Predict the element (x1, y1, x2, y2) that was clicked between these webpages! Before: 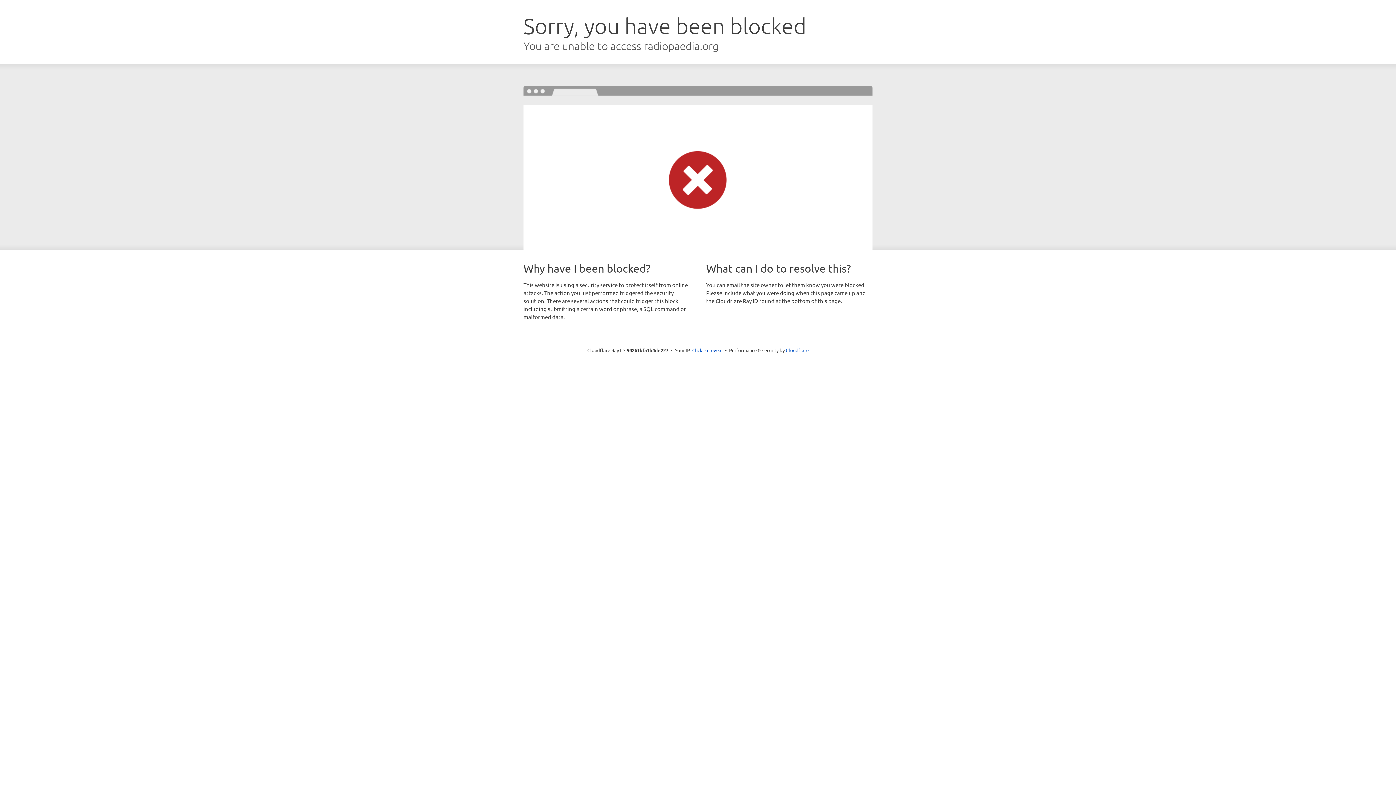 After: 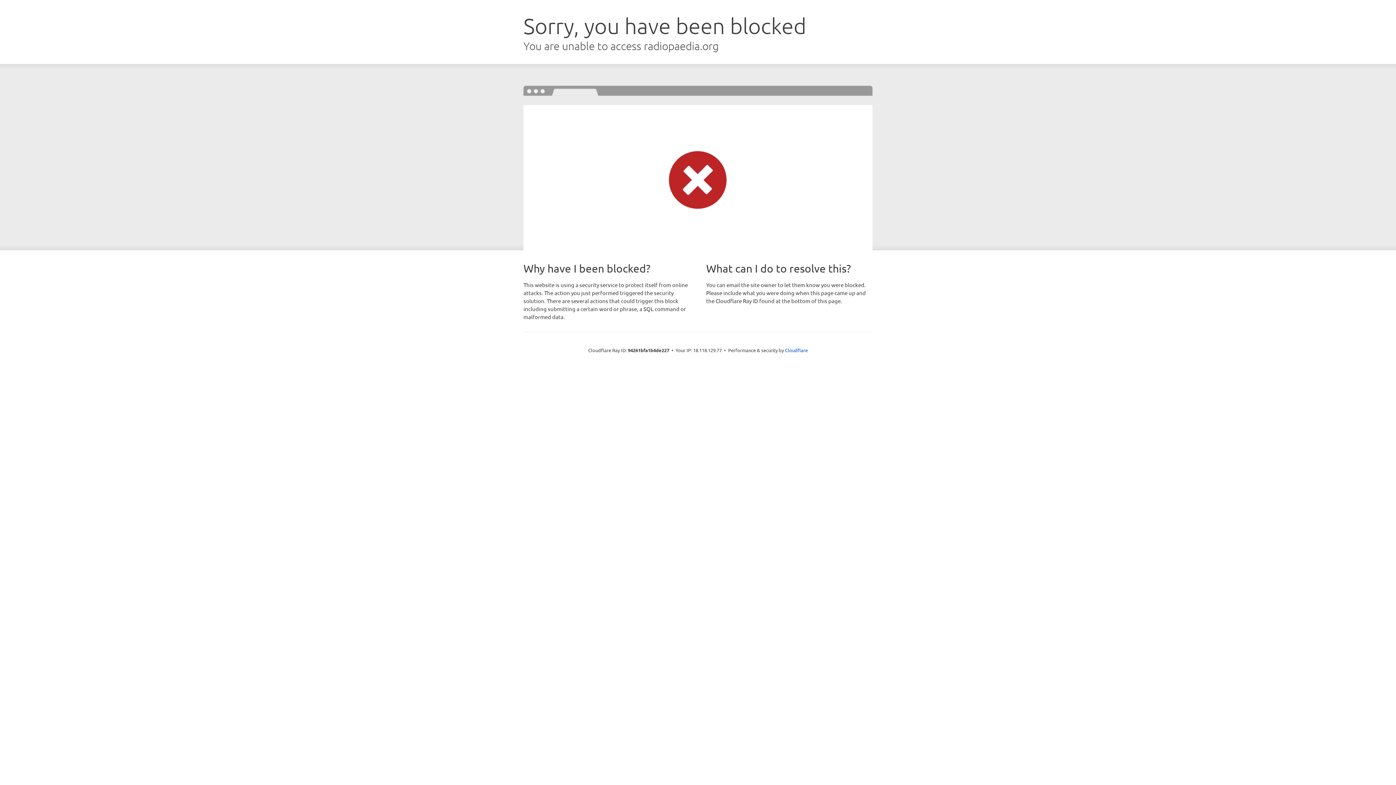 Action: label: Click to reveal bbox: (692, 346, 722, 353)